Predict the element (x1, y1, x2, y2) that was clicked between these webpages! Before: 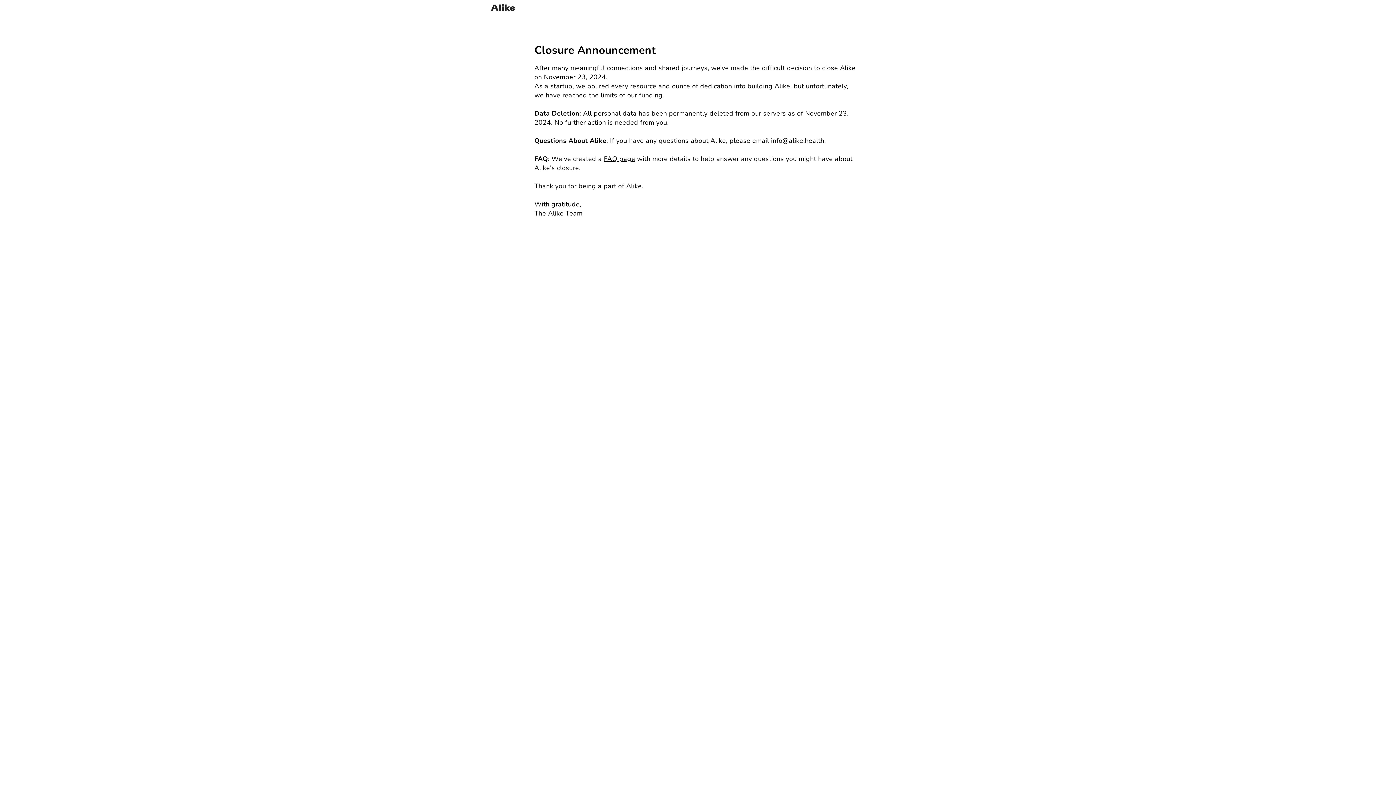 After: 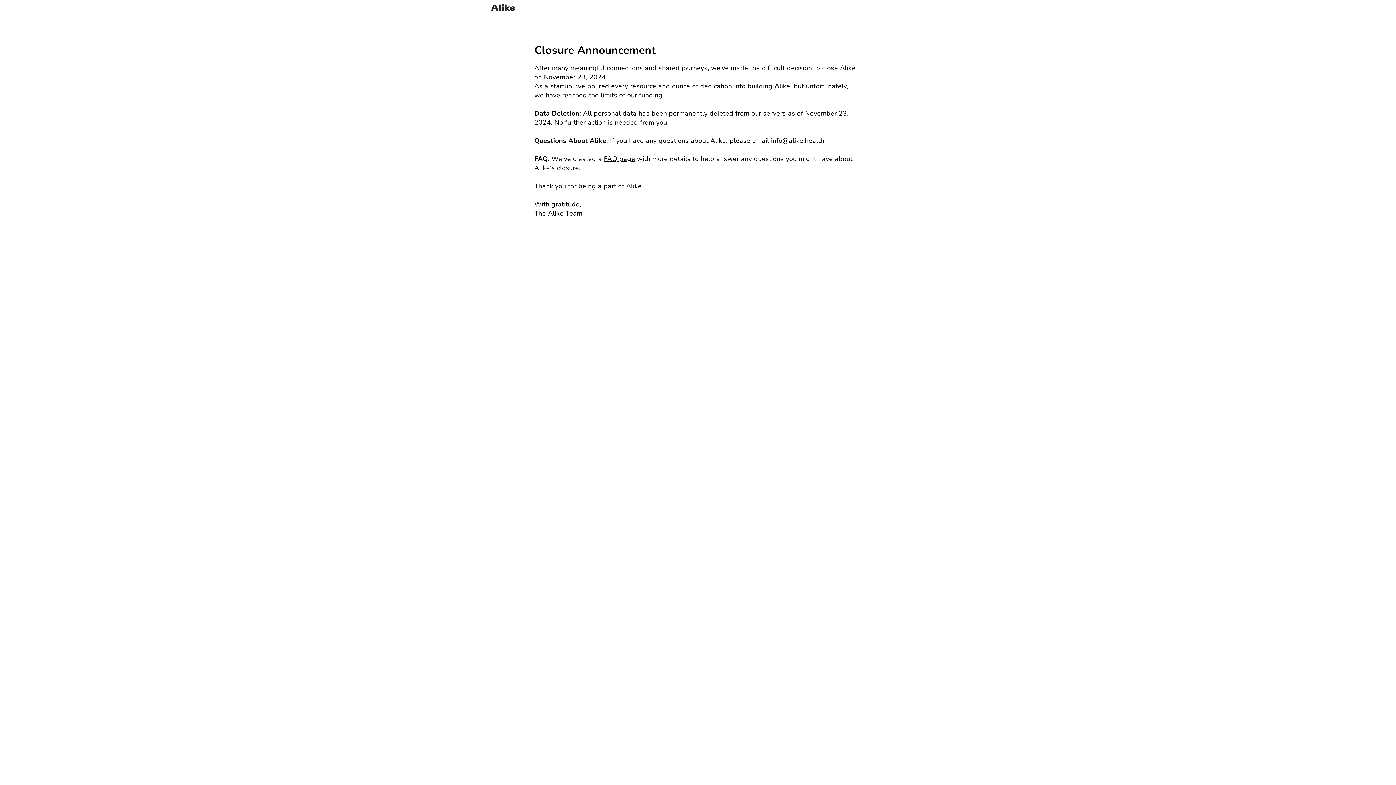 Action: bbox: (454, 3, 522, 11)